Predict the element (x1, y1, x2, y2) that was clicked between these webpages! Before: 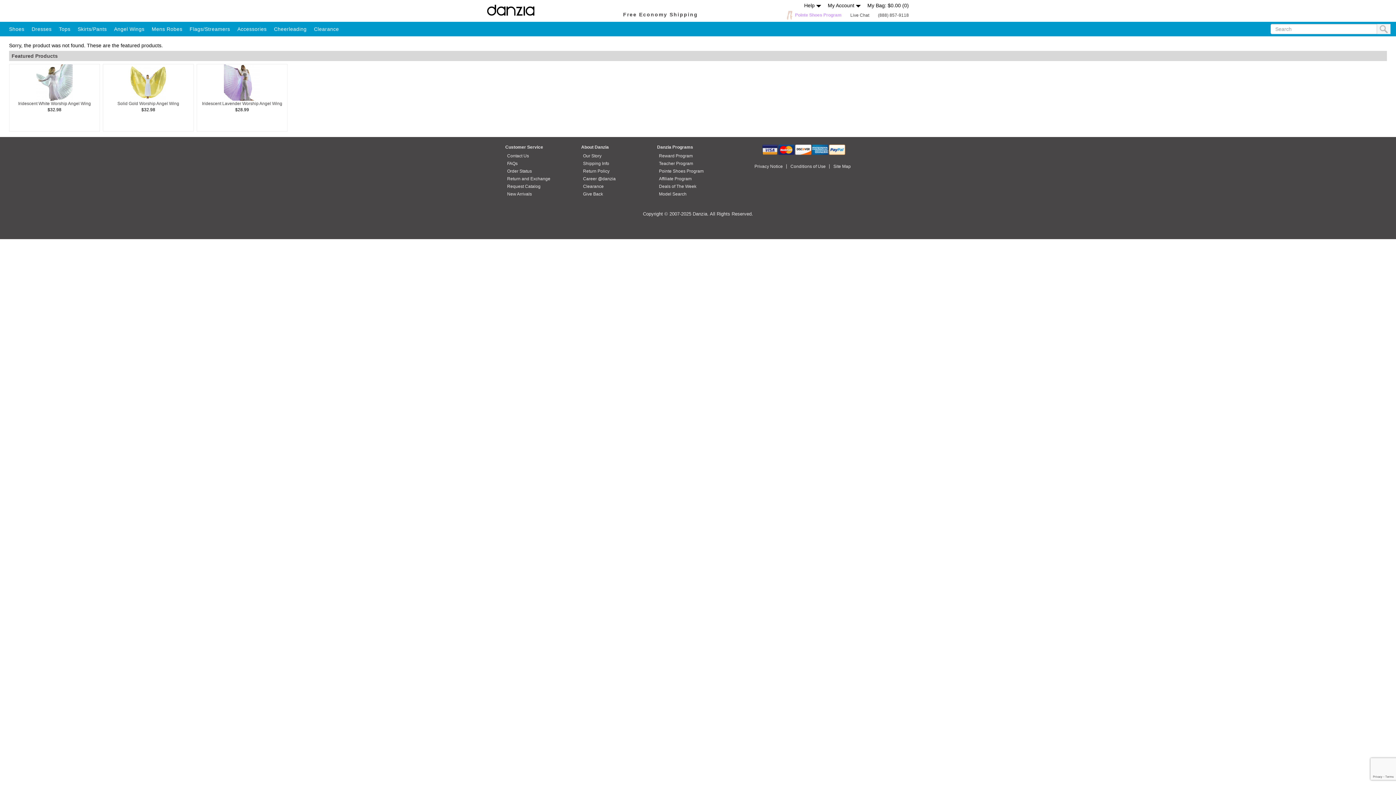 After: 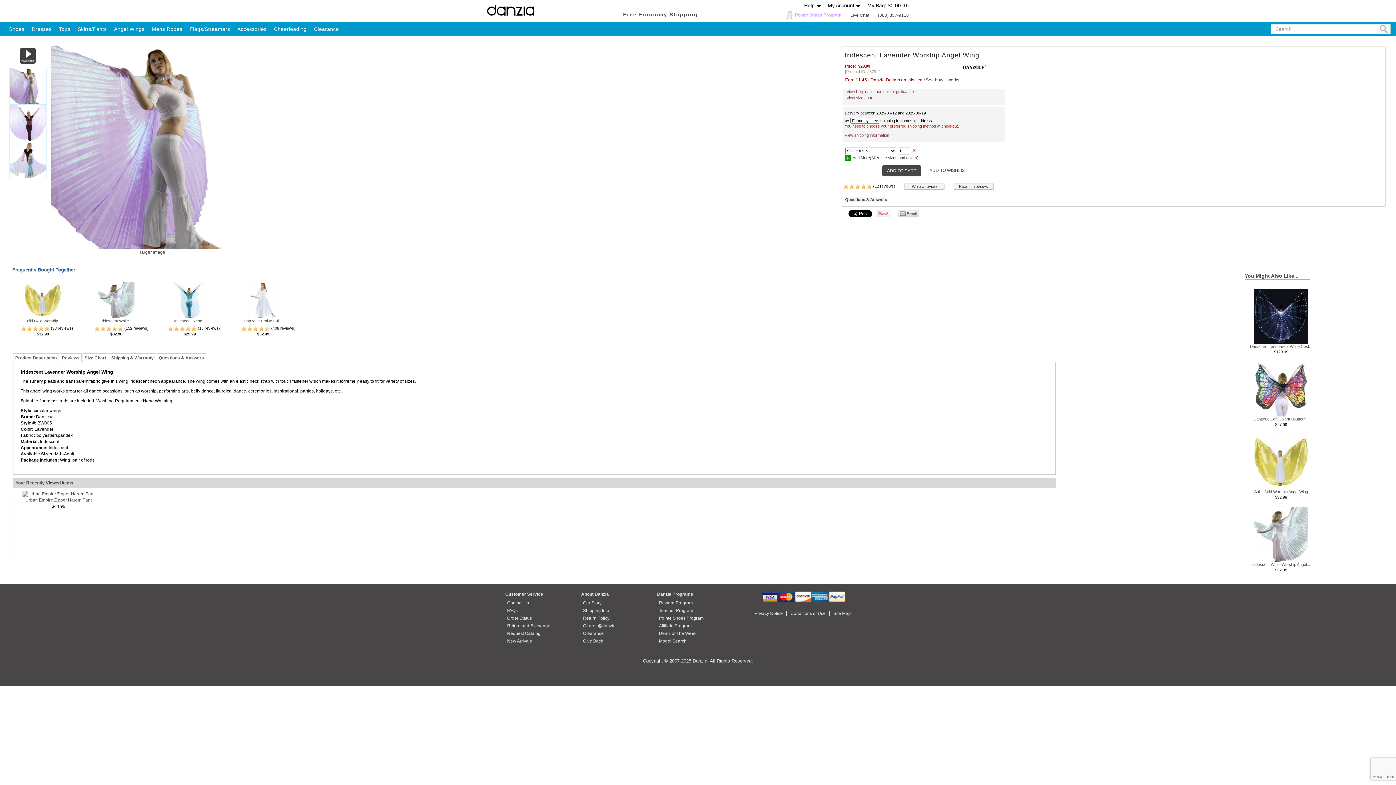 Action: bbox: (224, 79, 260, 84)